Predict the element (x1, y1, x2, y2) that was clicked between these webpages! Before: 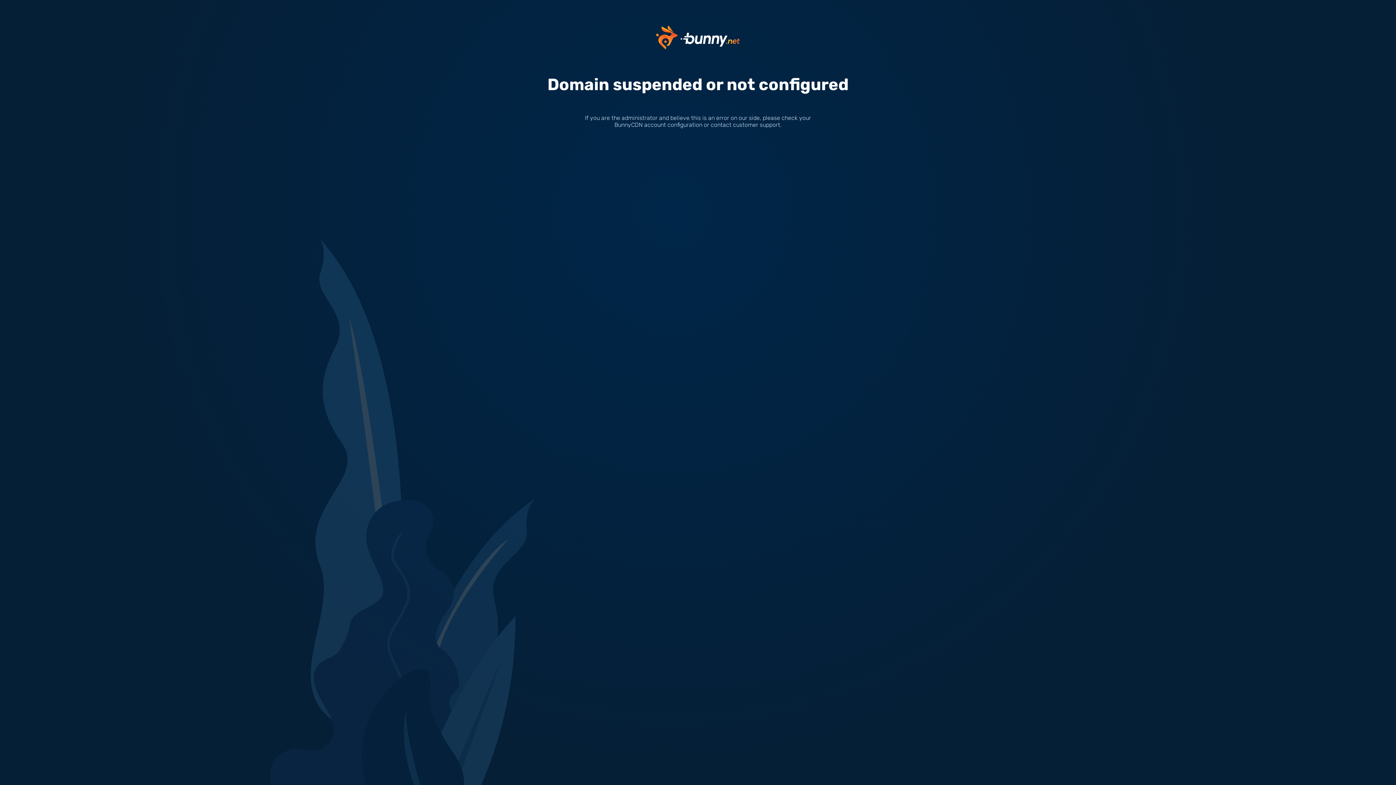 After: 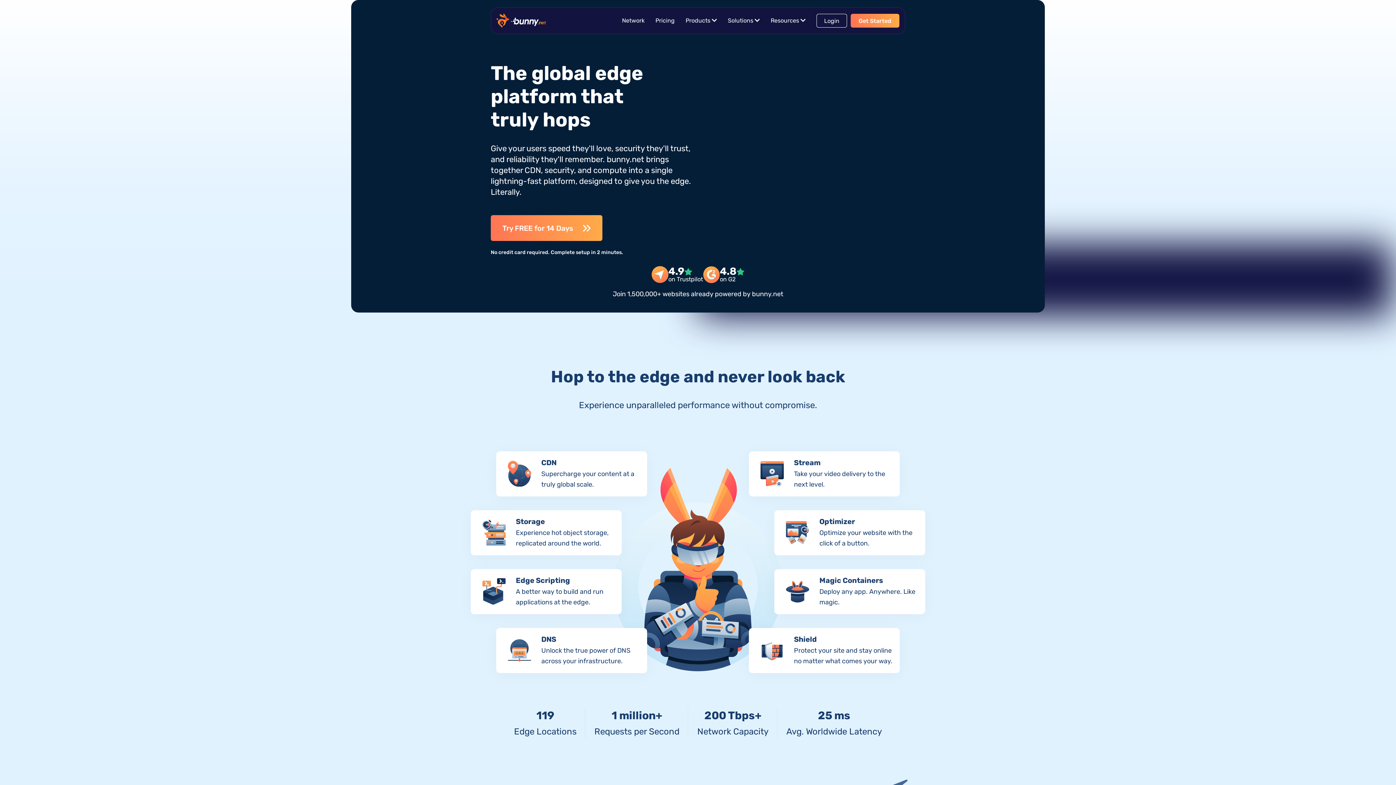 Action: bbox: (656, 33, 740, 40)